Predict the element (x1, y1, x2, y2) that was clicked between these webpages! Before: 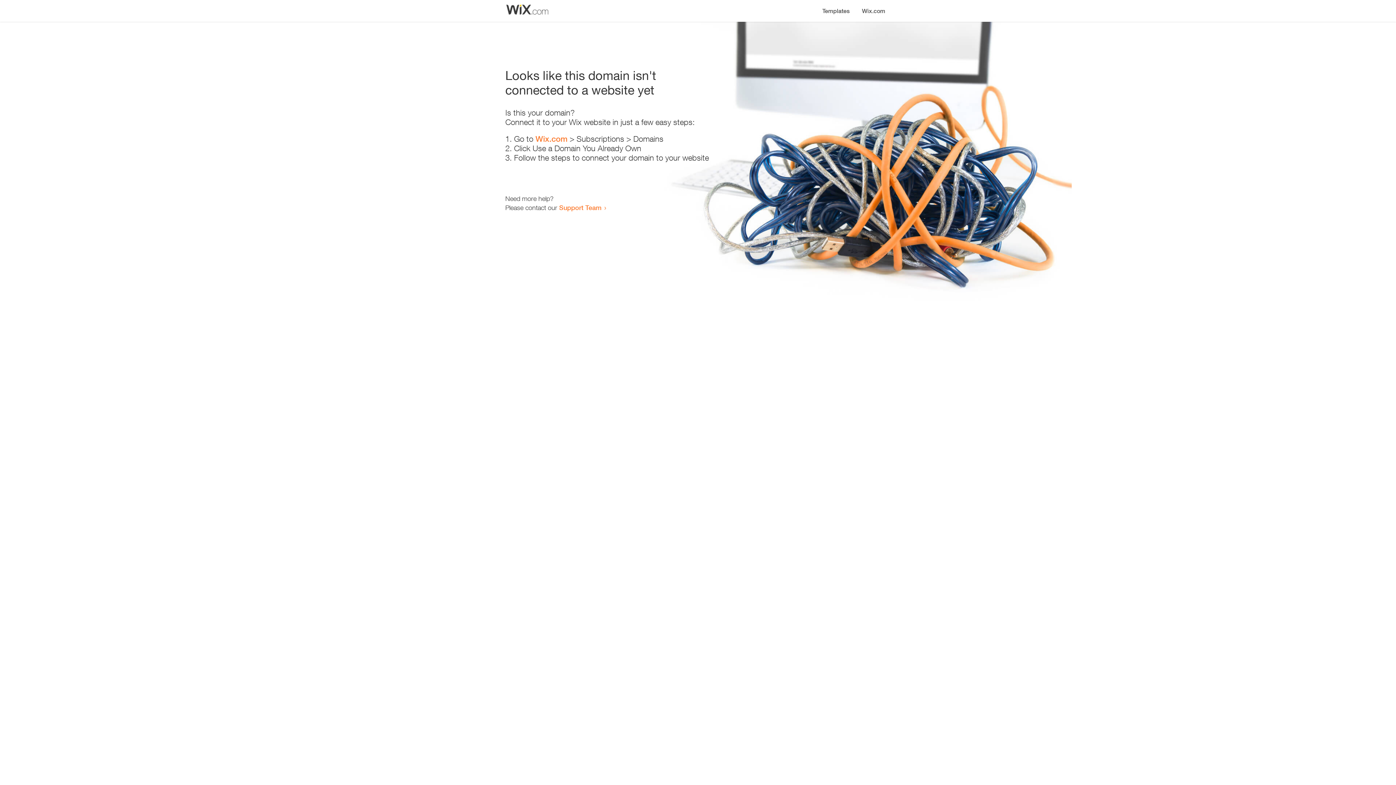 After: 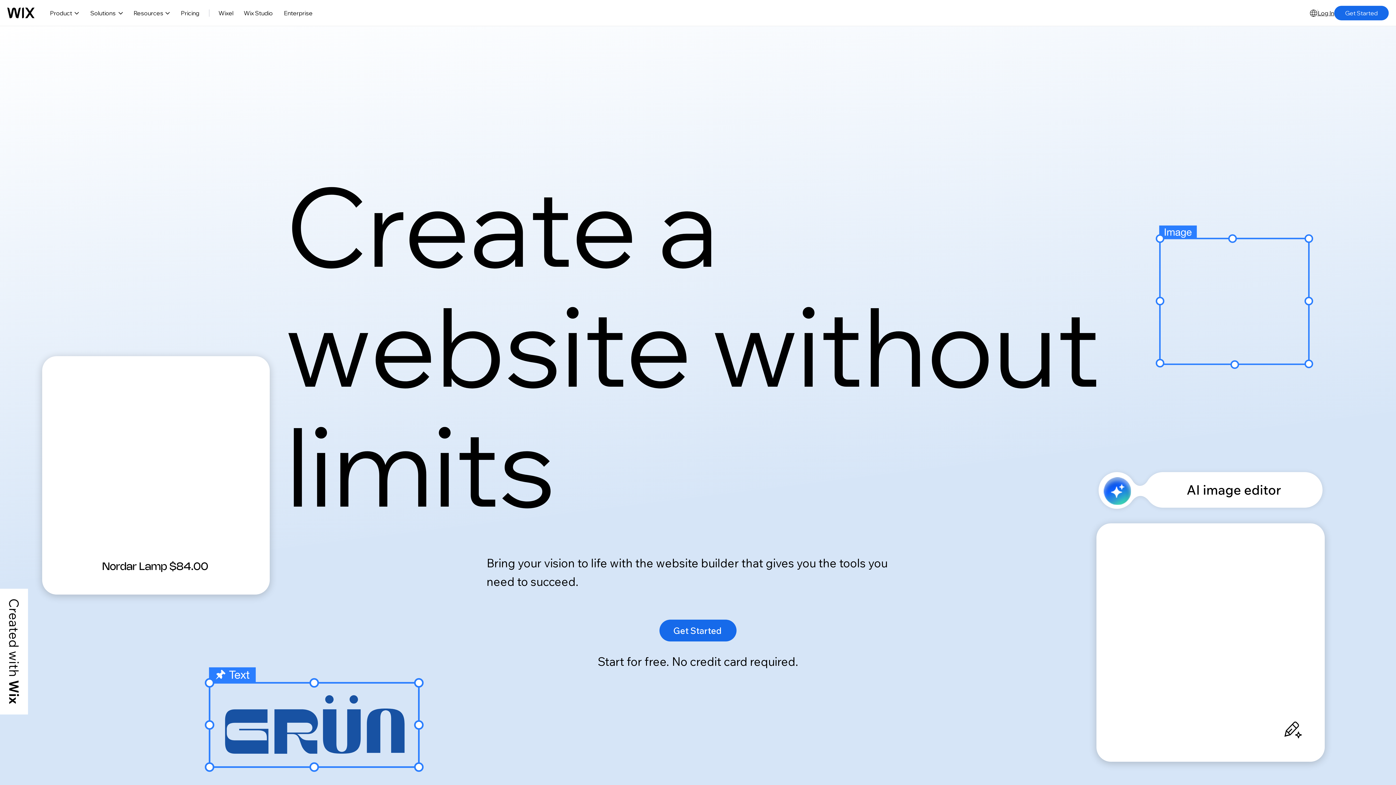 Action: bbox: (856, 0, 890, 14) label: Wix.com